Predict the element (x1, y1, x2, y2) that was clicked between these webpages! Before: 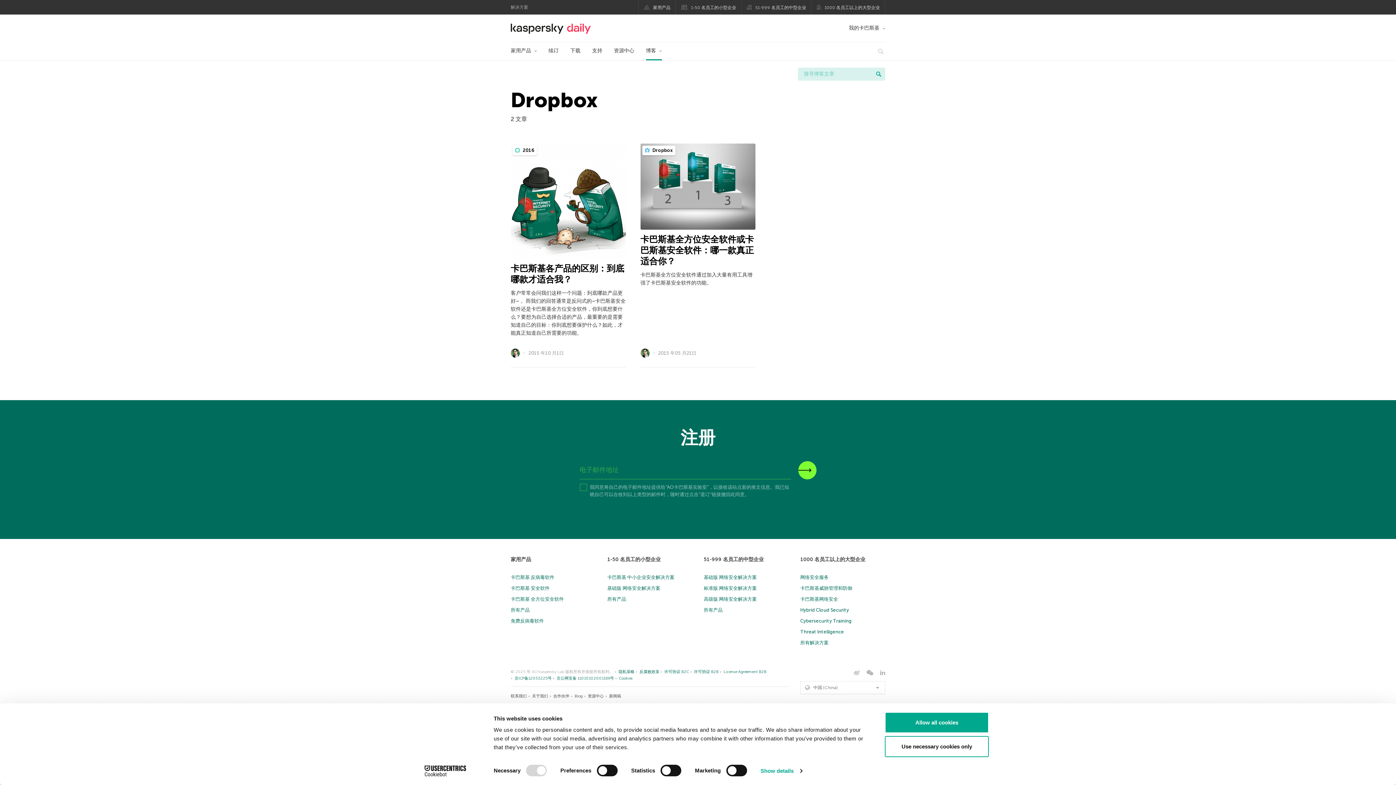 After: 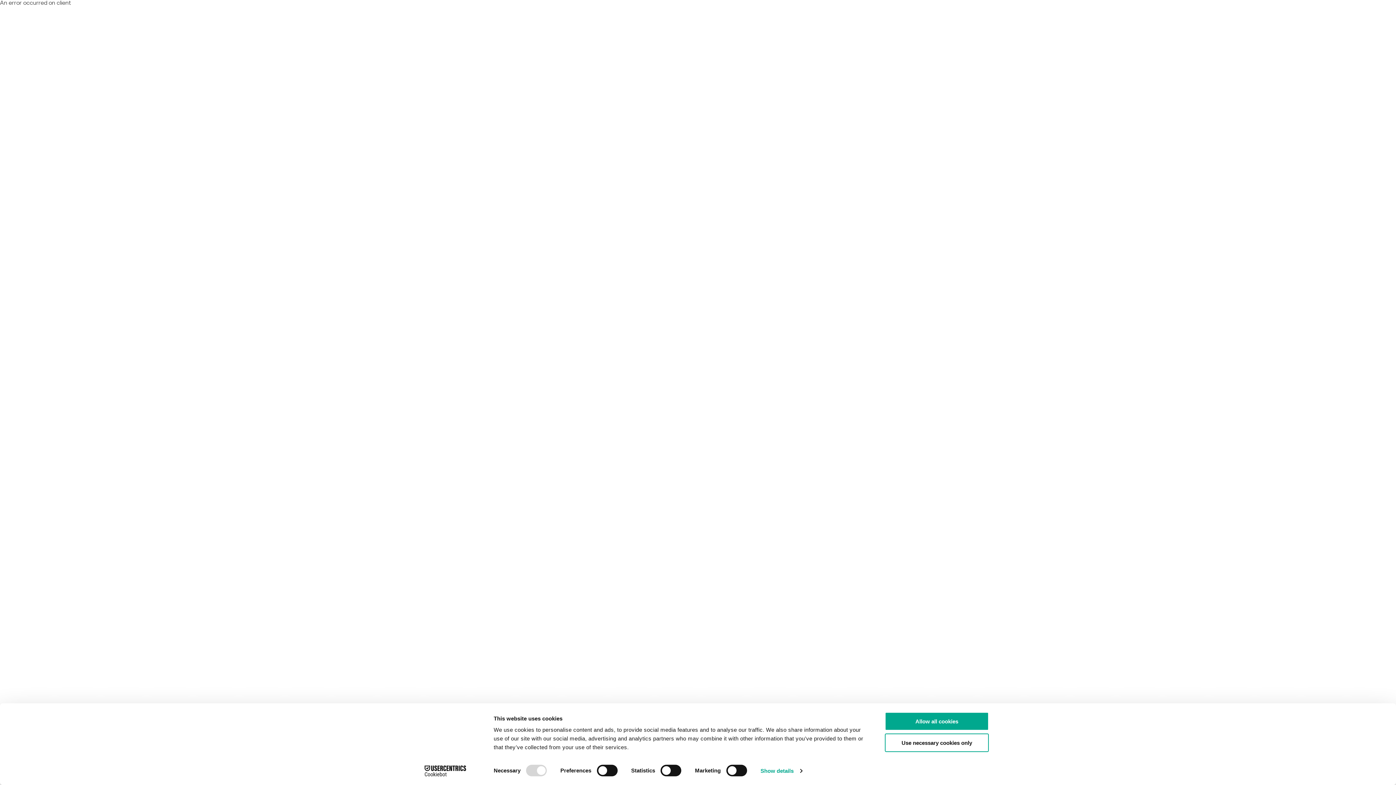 Action: bbox: (703, 596, 757, 602) label: 高级版 网络安全解决方案